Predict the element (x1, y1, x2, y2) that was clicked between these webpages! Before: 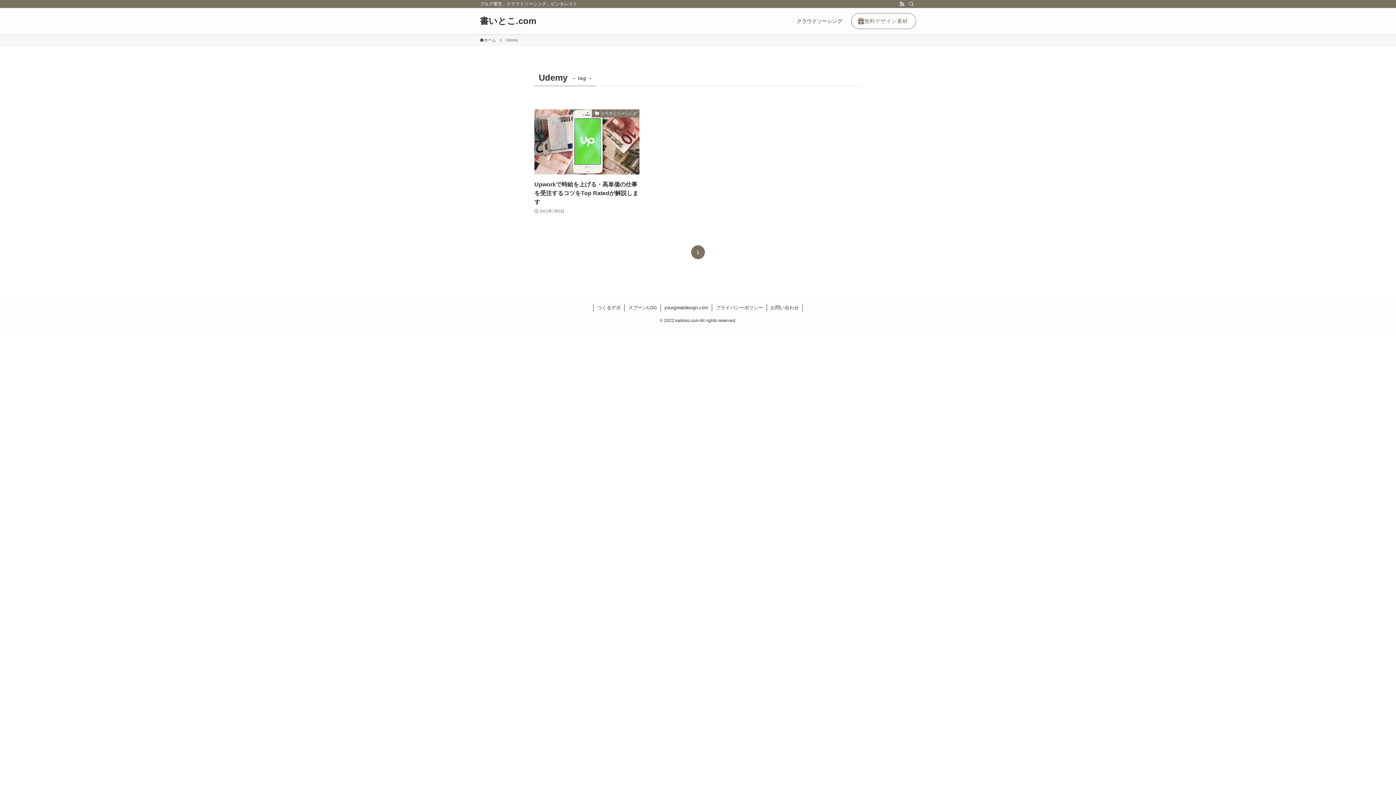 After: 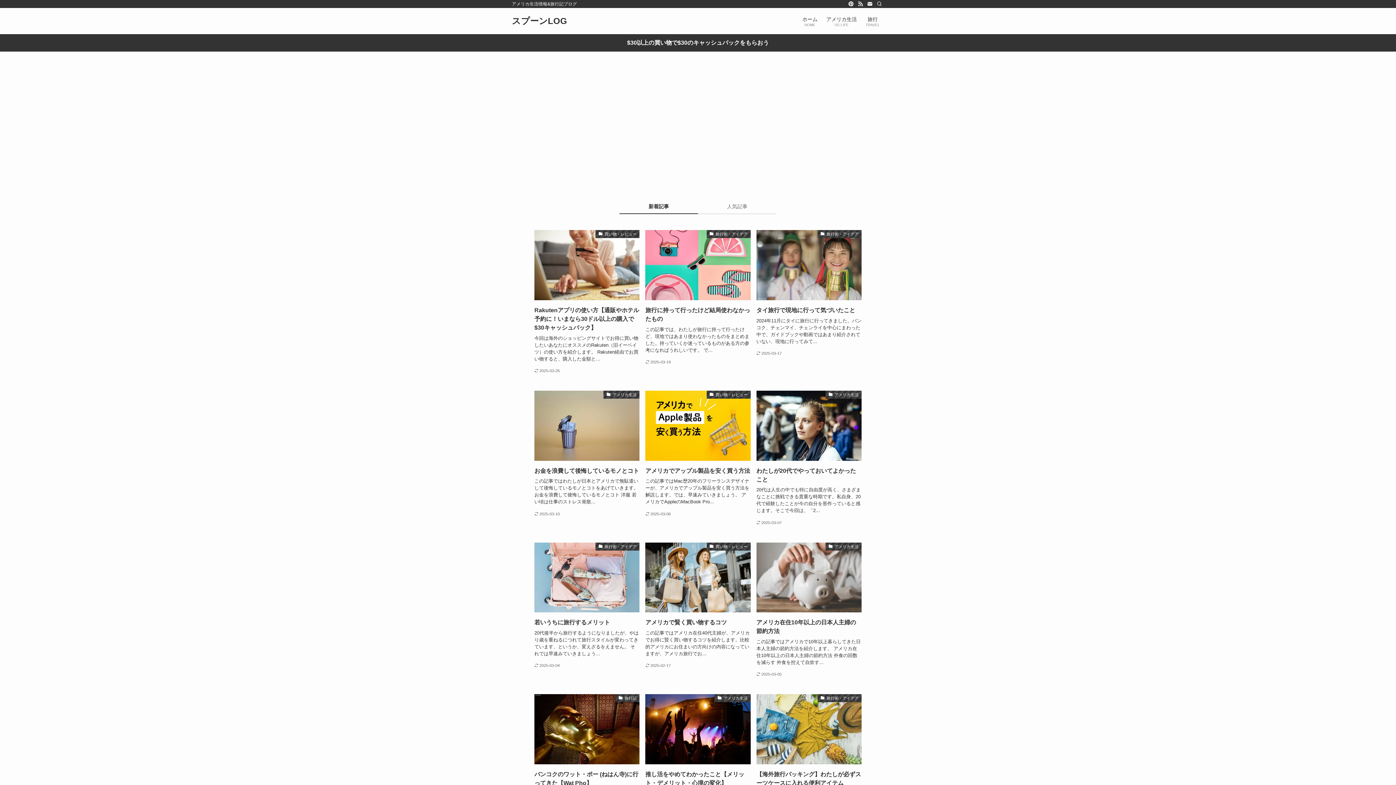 Action: bbox: (624, 304, 661, 311) label: スプーンLOG